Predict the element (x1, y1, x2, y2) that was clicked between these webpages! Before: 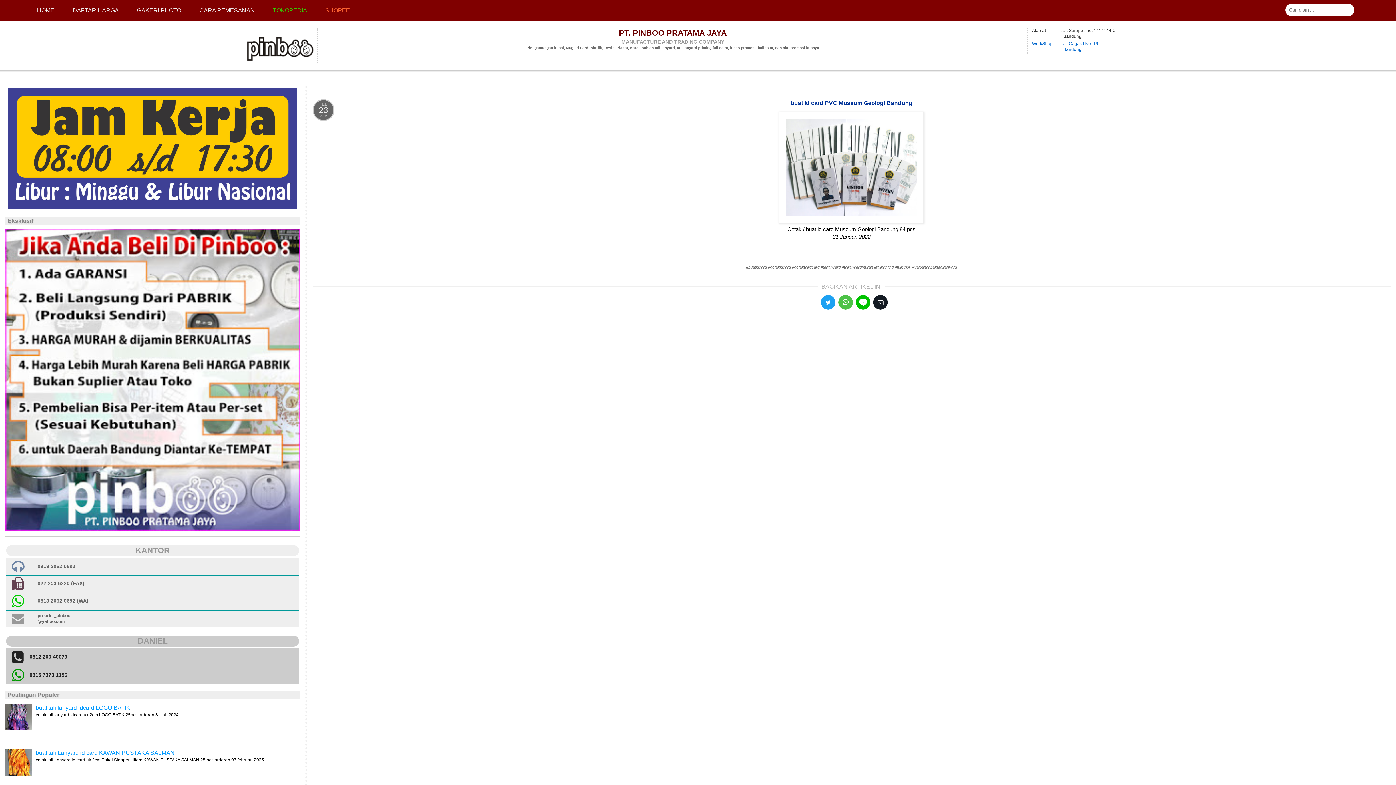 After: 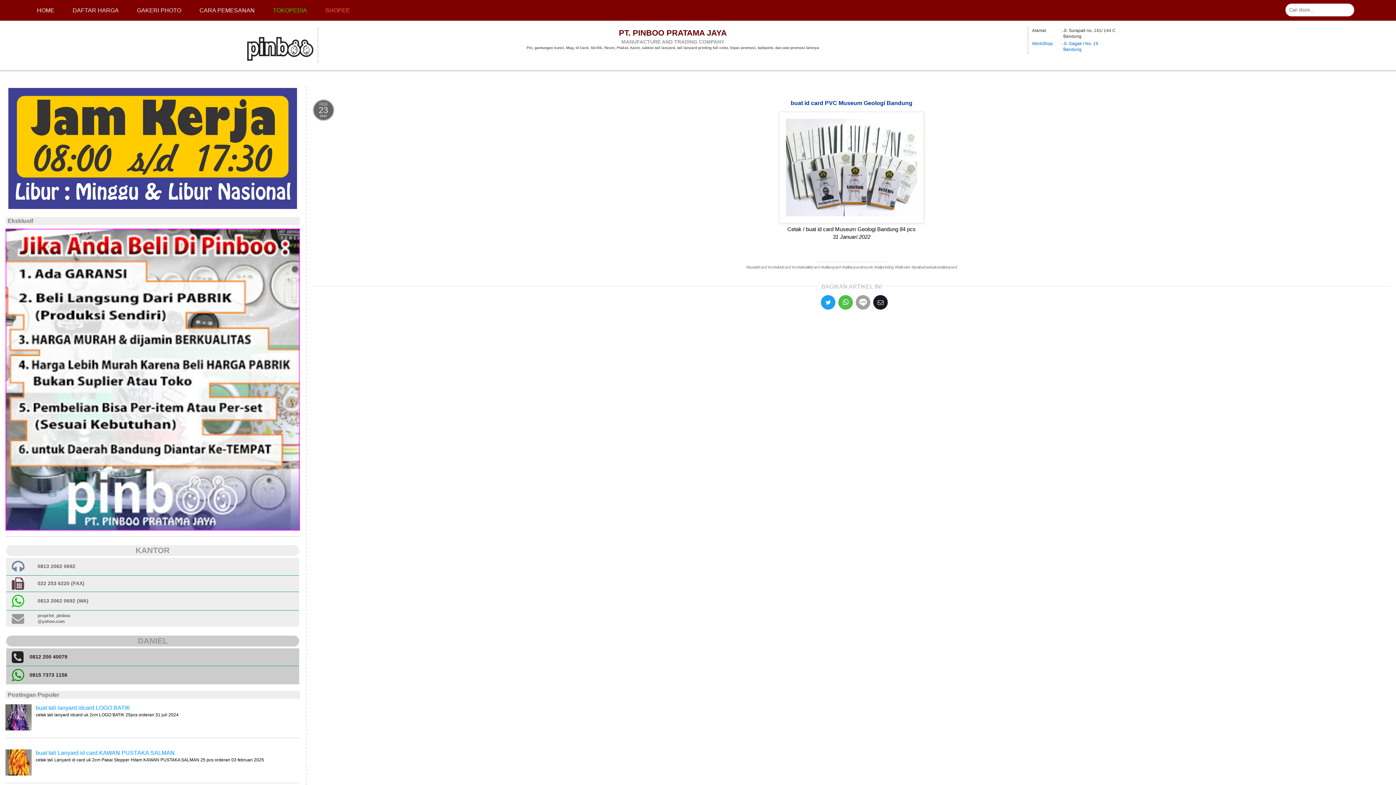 Action: bbox: (856, 295, 870, 309)